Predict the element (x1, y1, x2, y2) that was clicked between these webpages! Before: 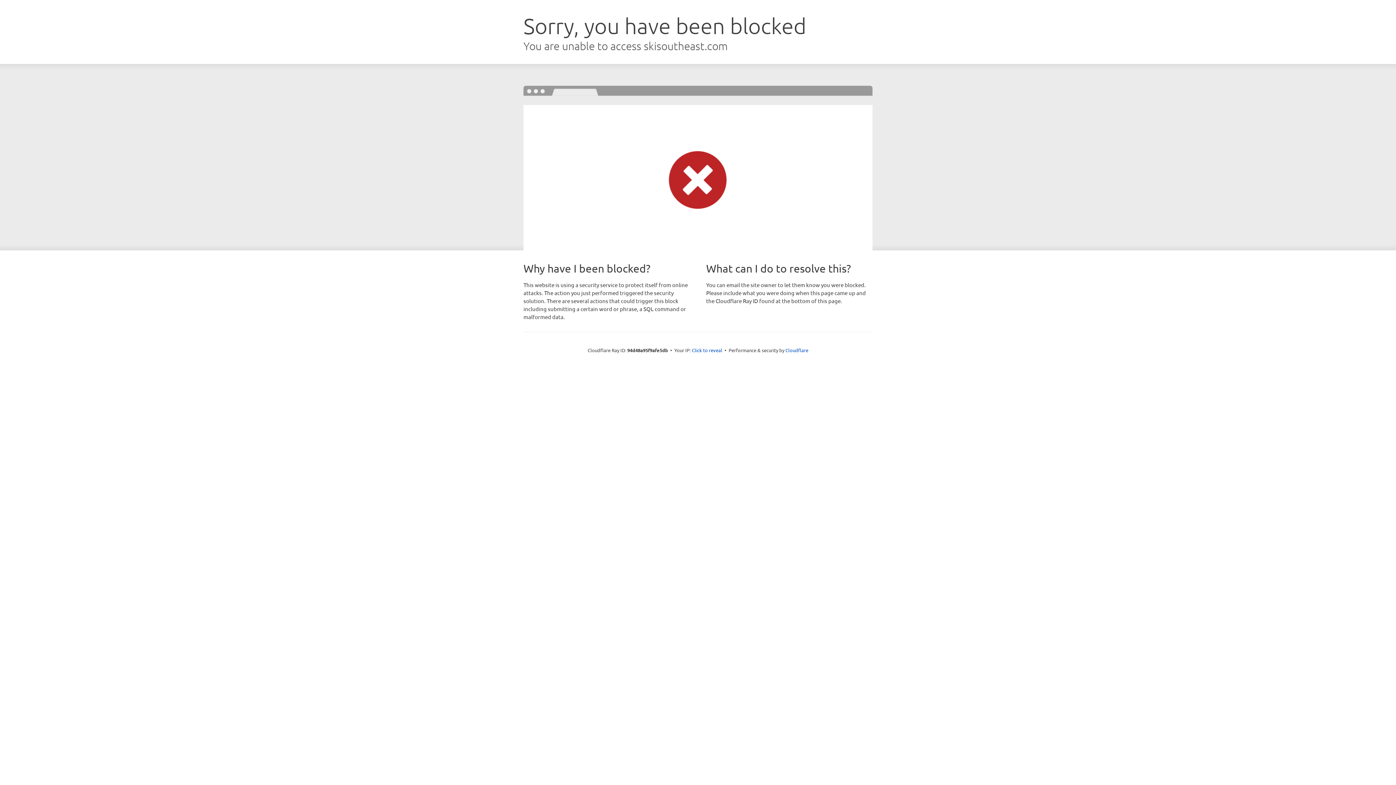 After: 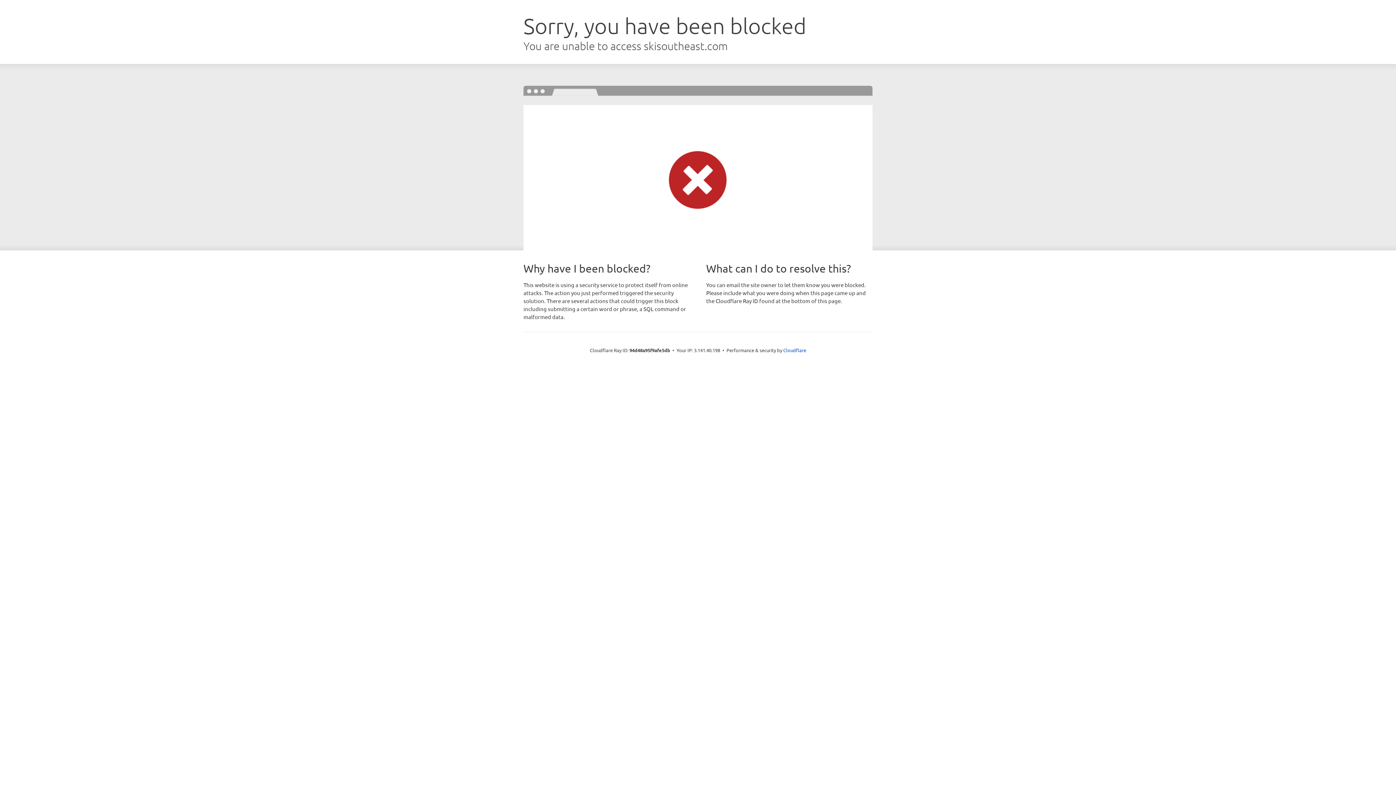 Action: label: Click to reveal bbox: (692, 346, 722, 353)